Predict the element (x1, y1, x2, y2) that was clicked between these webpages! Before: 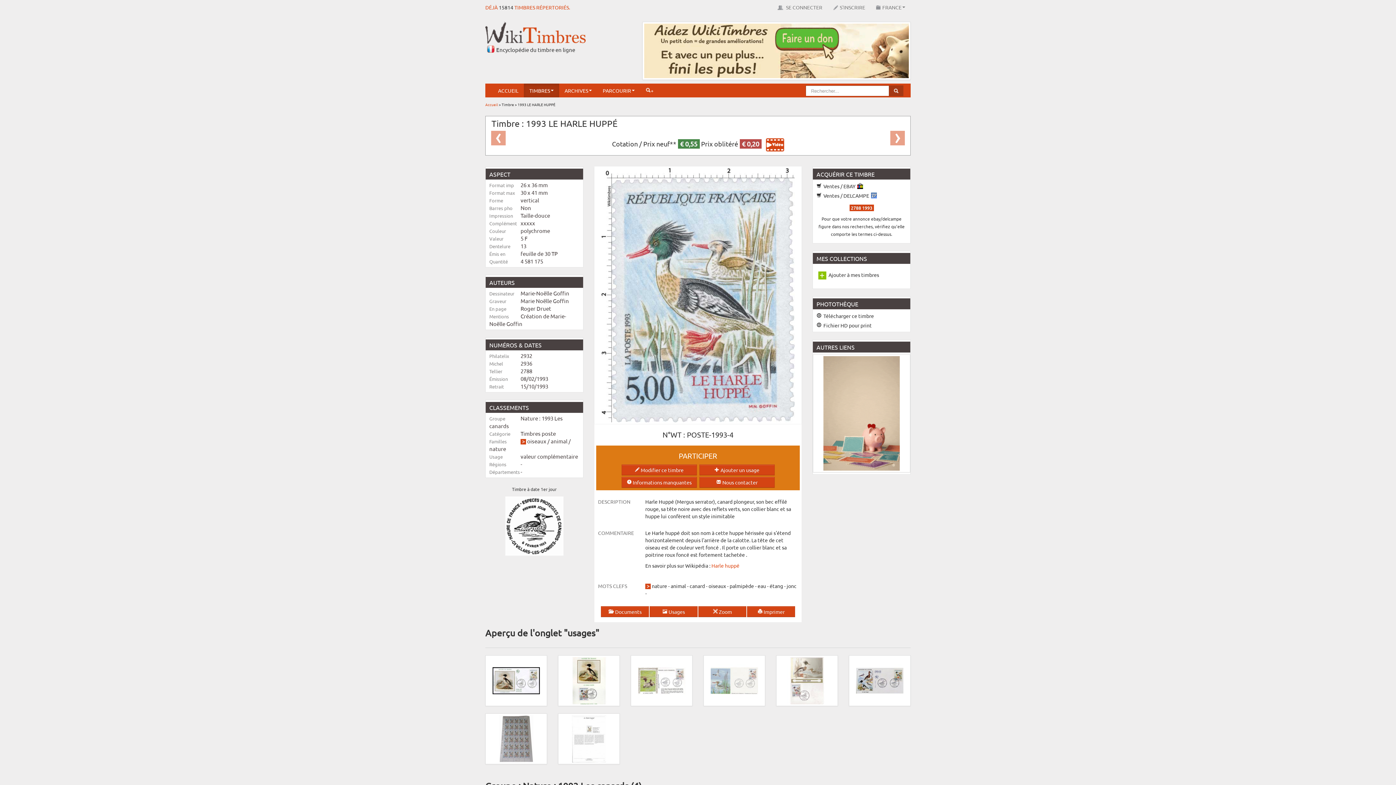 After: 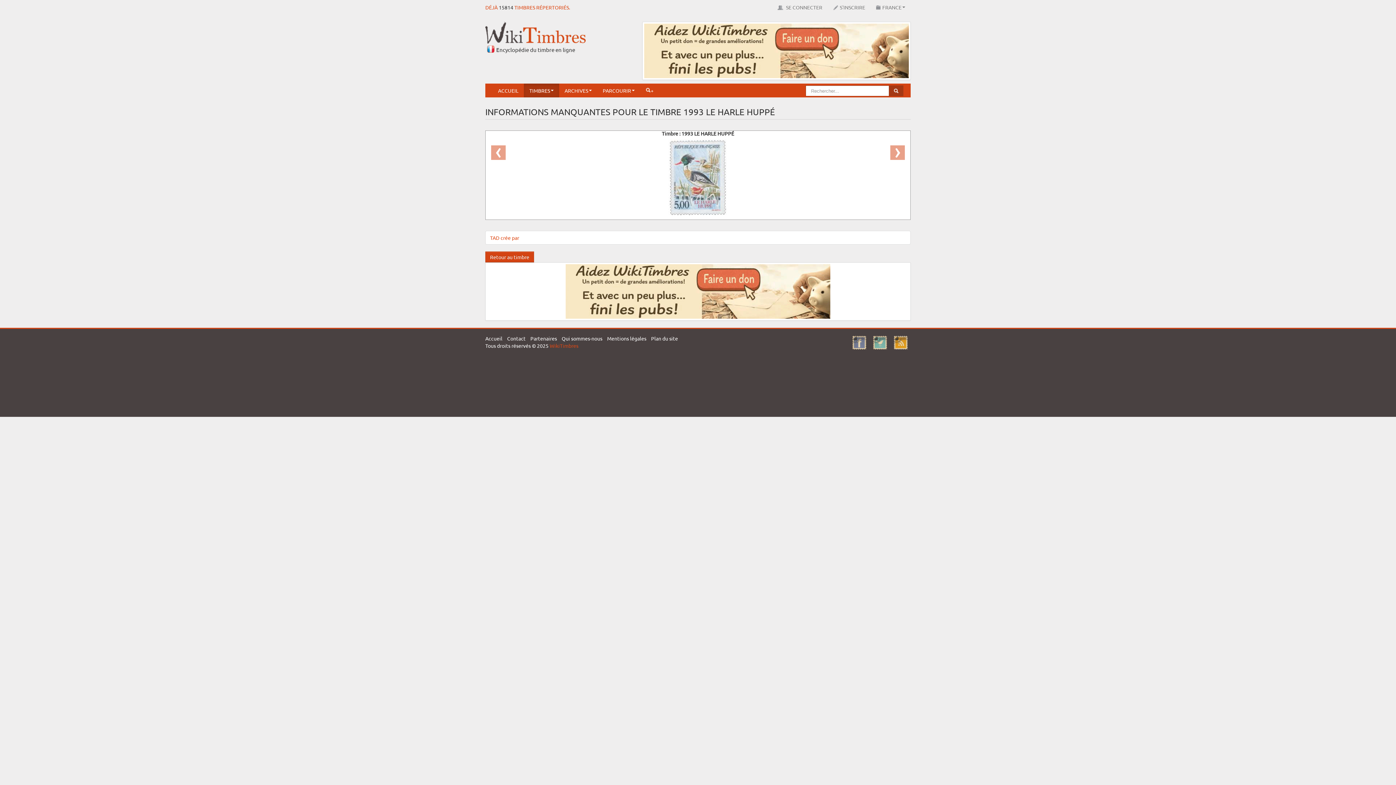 Action: label:  Informations manquantes bbox: (621, 476, 696, 487)